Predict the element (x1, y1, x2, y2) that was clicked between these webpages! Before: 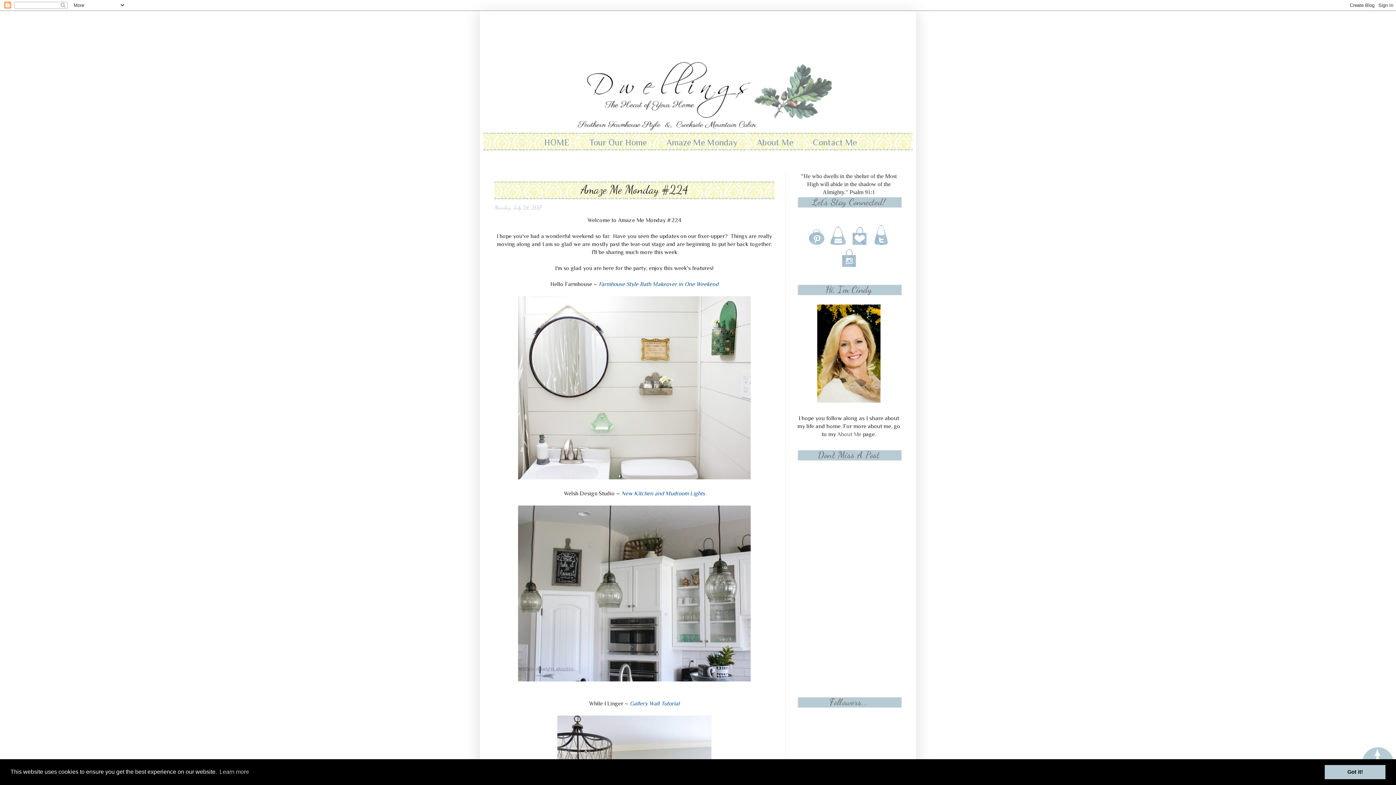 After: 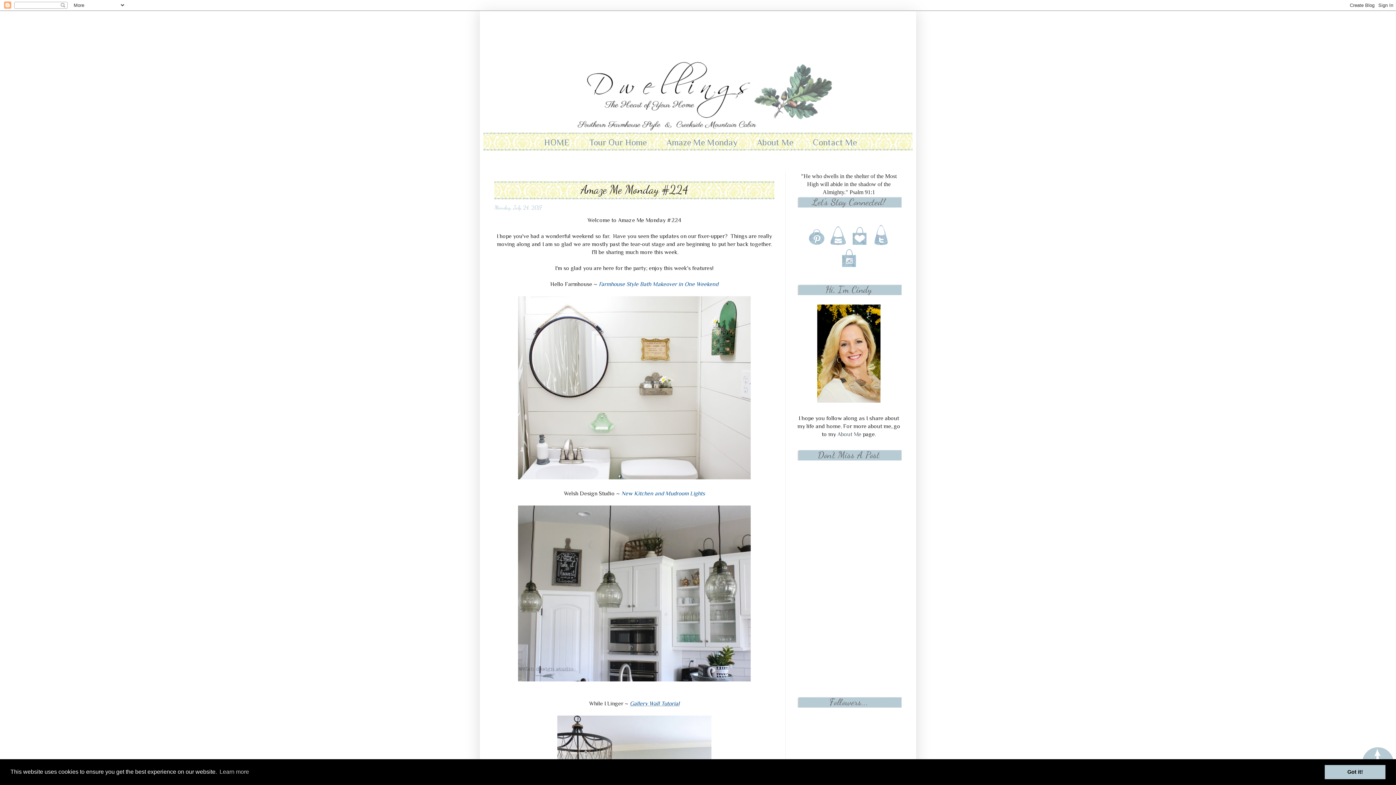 Action: bbox: (630, 700, 679, 706) label: Gallery Wall Tutorial